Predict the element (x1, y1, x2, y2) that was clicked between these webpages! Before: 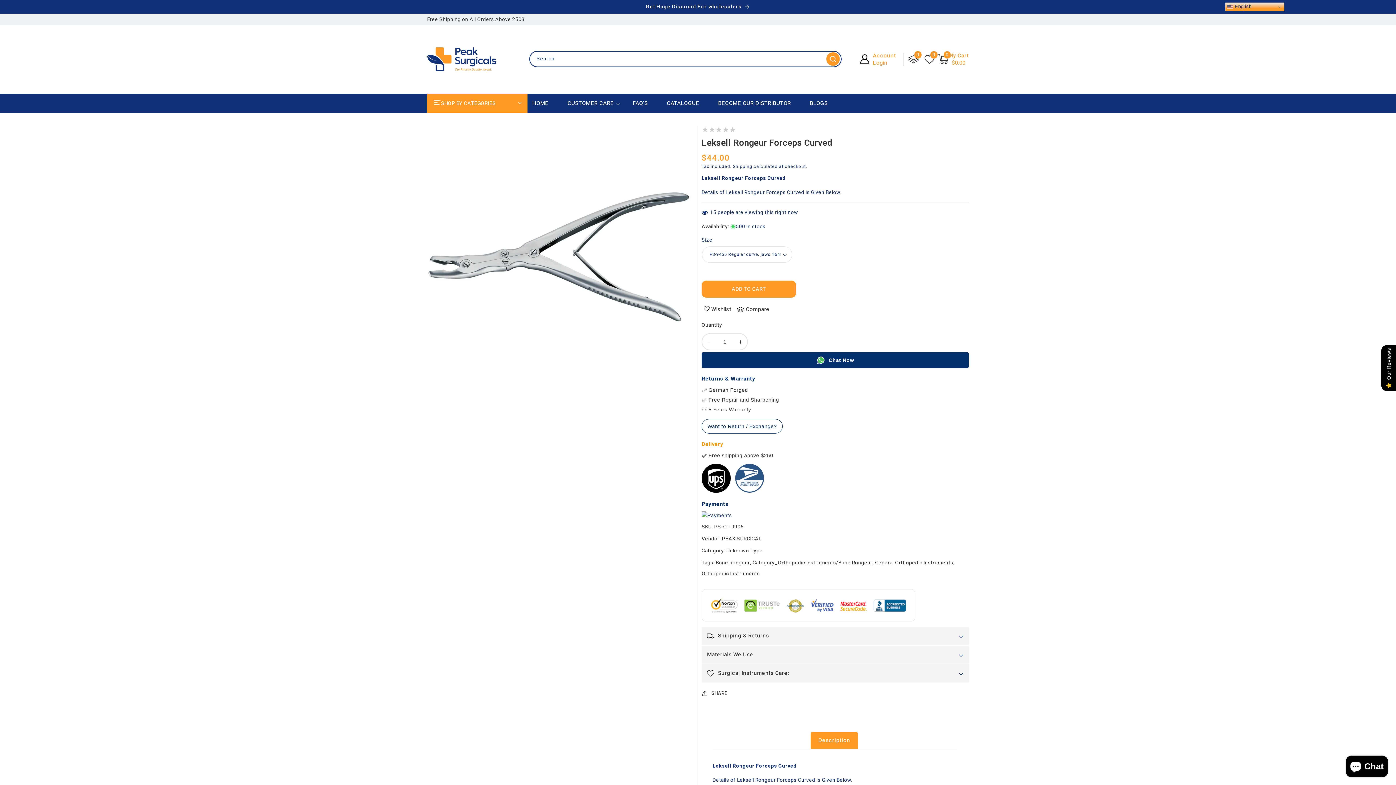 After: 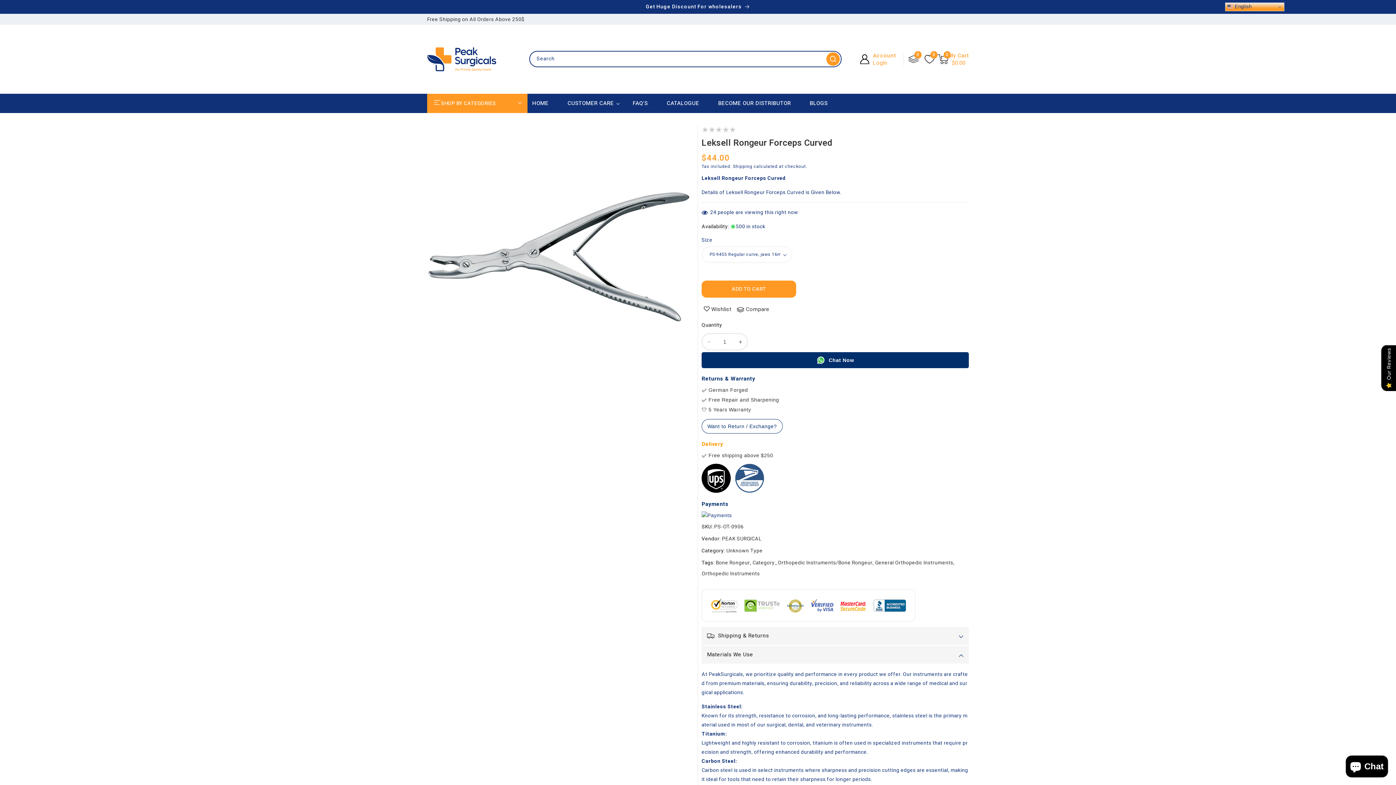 Action: bbox: (701, 646, 969, 664) label: Materials We Use